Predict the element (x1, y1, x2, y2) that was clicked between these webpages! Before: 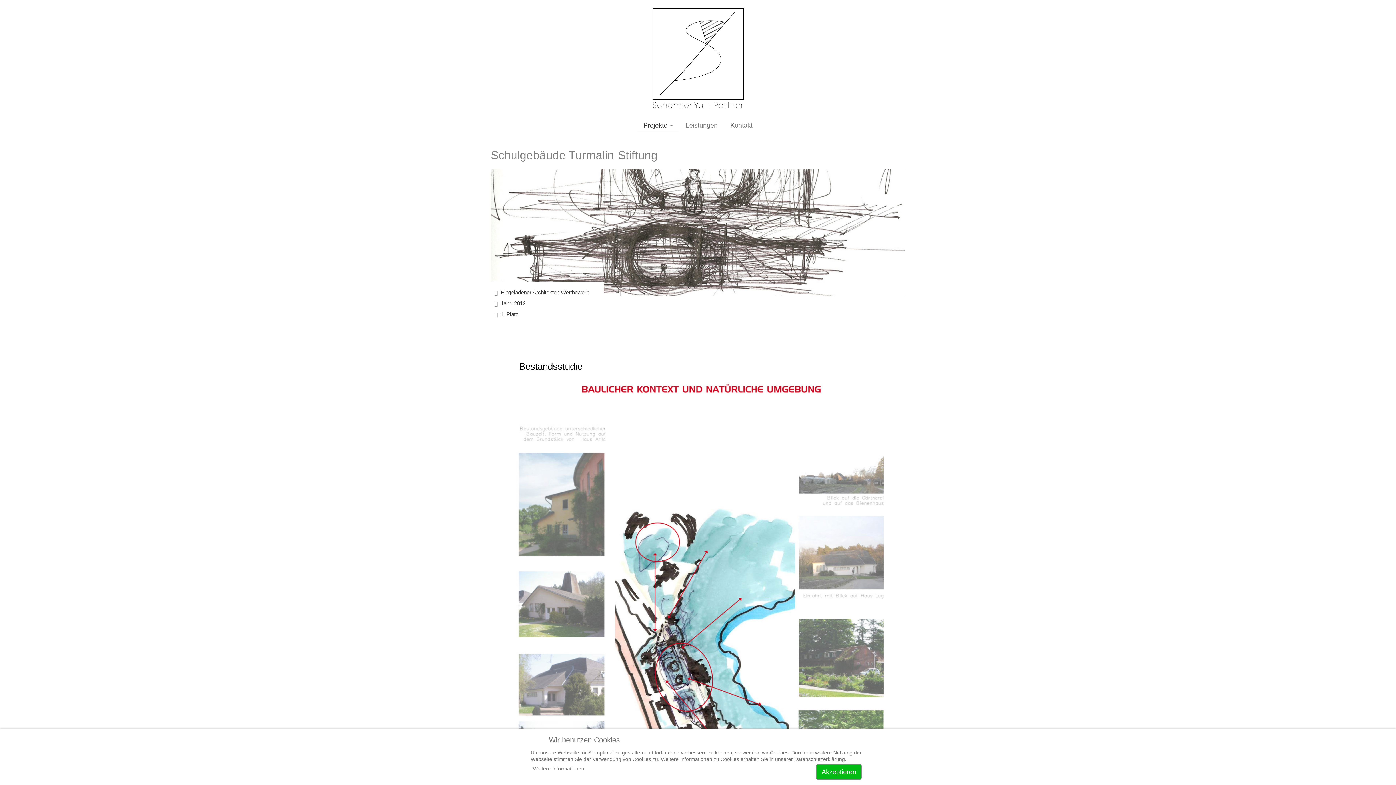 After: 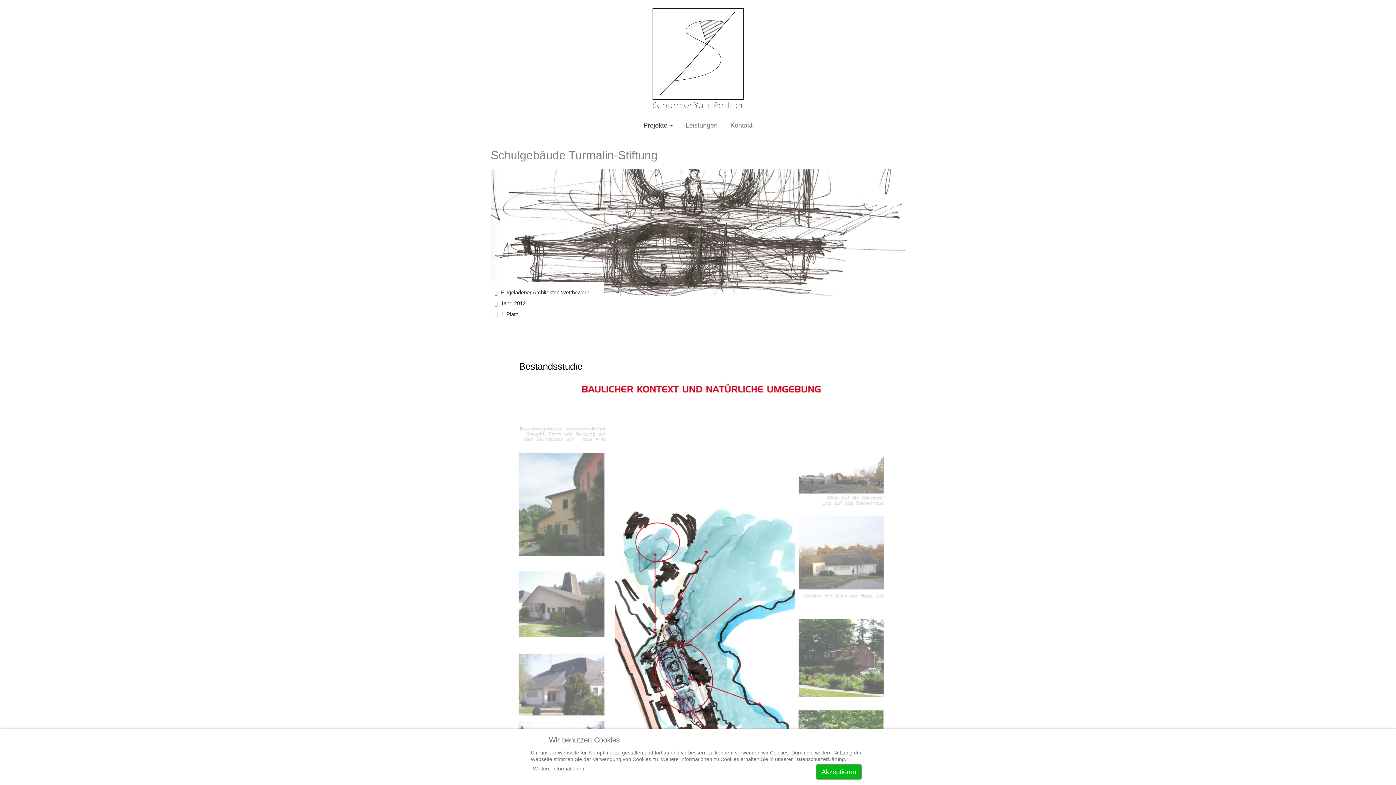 Action: label: Projekte  bbox: (638, 116, 678, 134)